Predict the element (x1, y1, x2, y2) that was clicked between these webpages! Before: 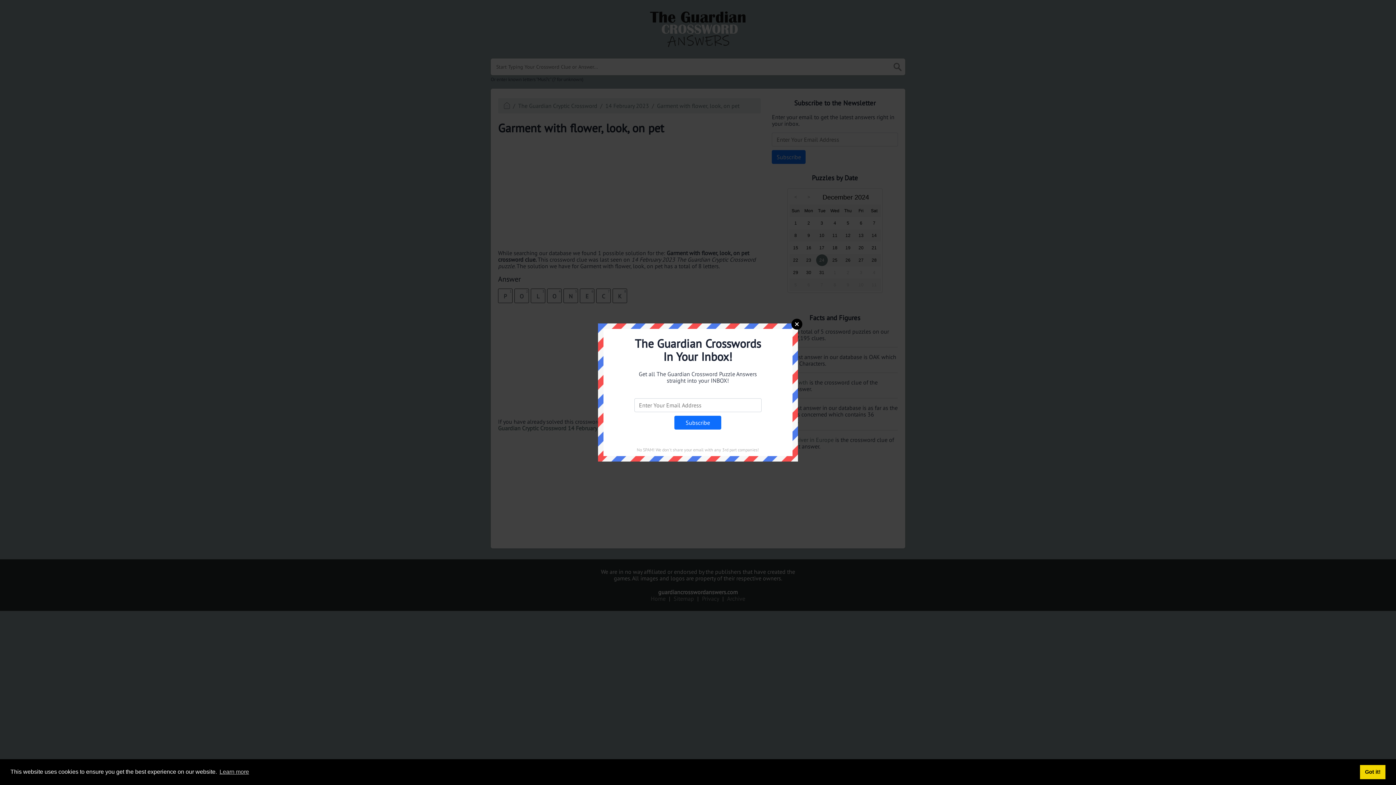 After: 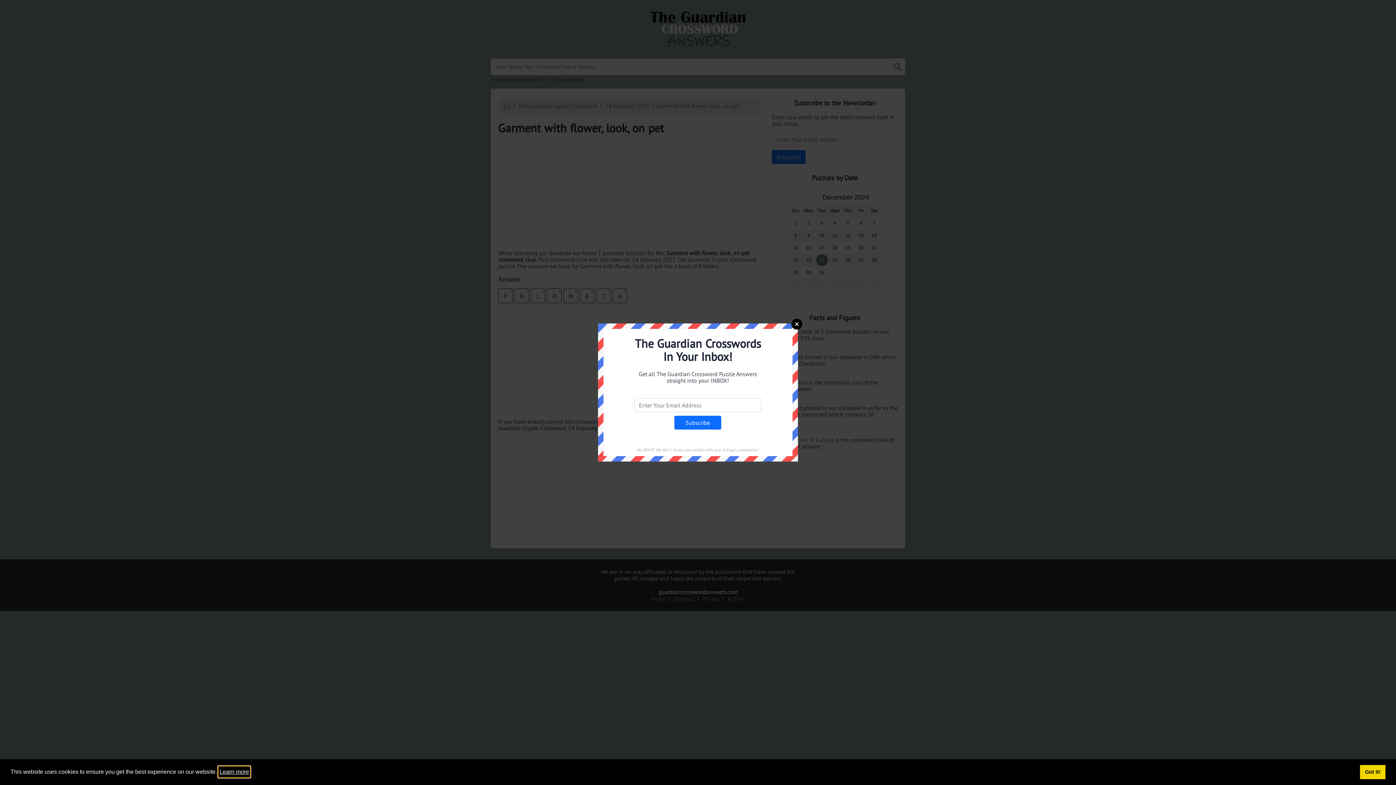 Action: bbox: (218, 766, 250, 777) label: learn more about cookies